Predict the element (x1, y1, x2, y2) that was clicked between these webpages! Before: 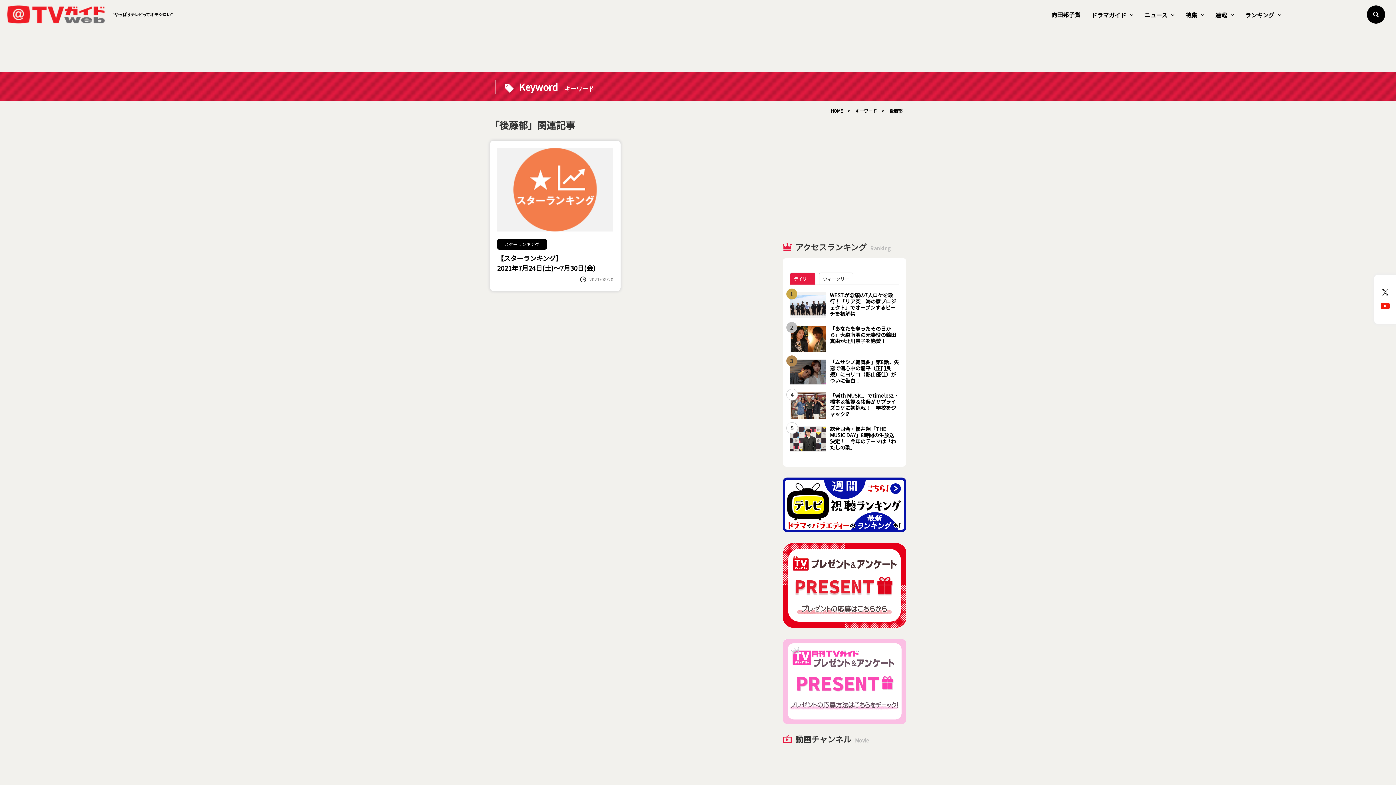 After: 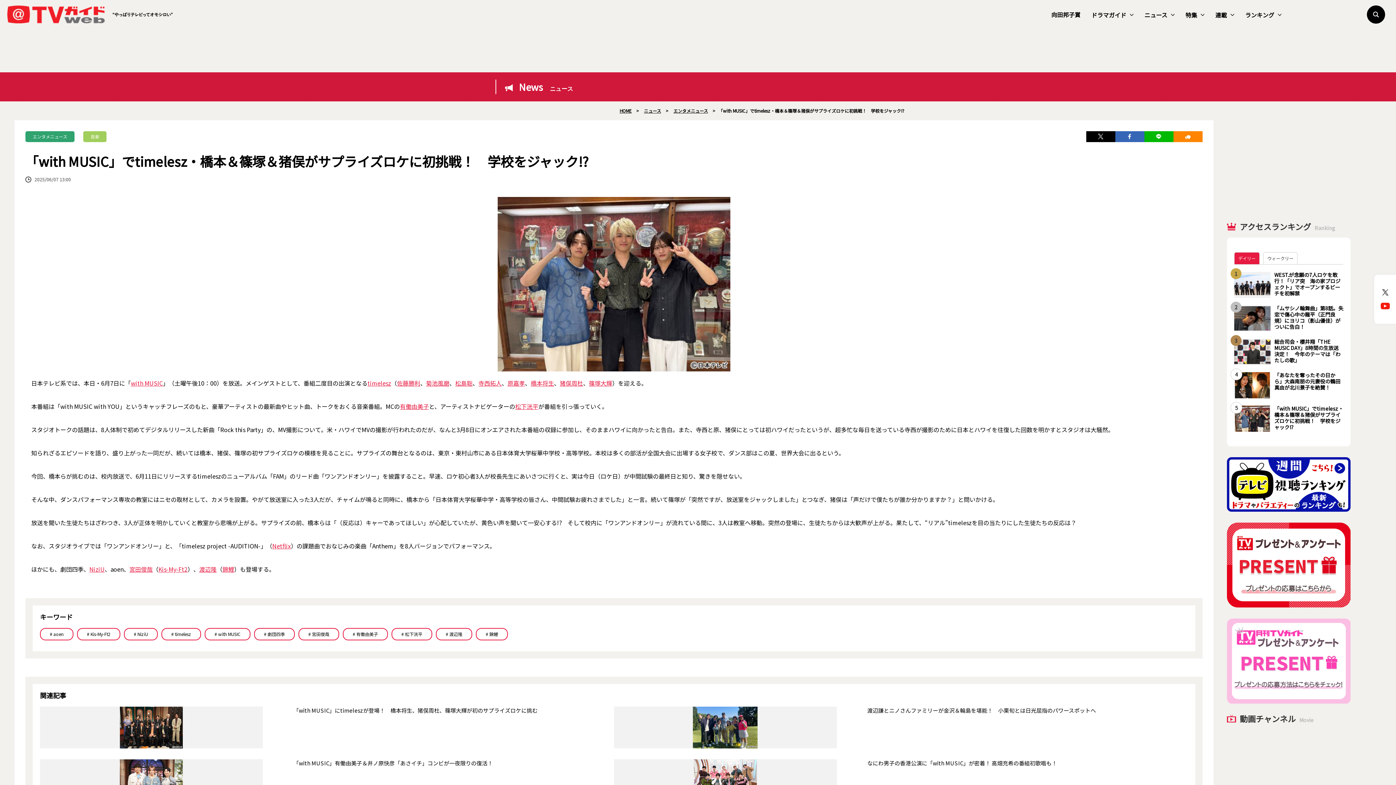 Action: label: 「with MUSIC」でtimelesz・橋本＆篠塚＆猪俣がサプライズロケに初挑戦！　学校をジャック!? bbox: (790, 392, 899, 418)